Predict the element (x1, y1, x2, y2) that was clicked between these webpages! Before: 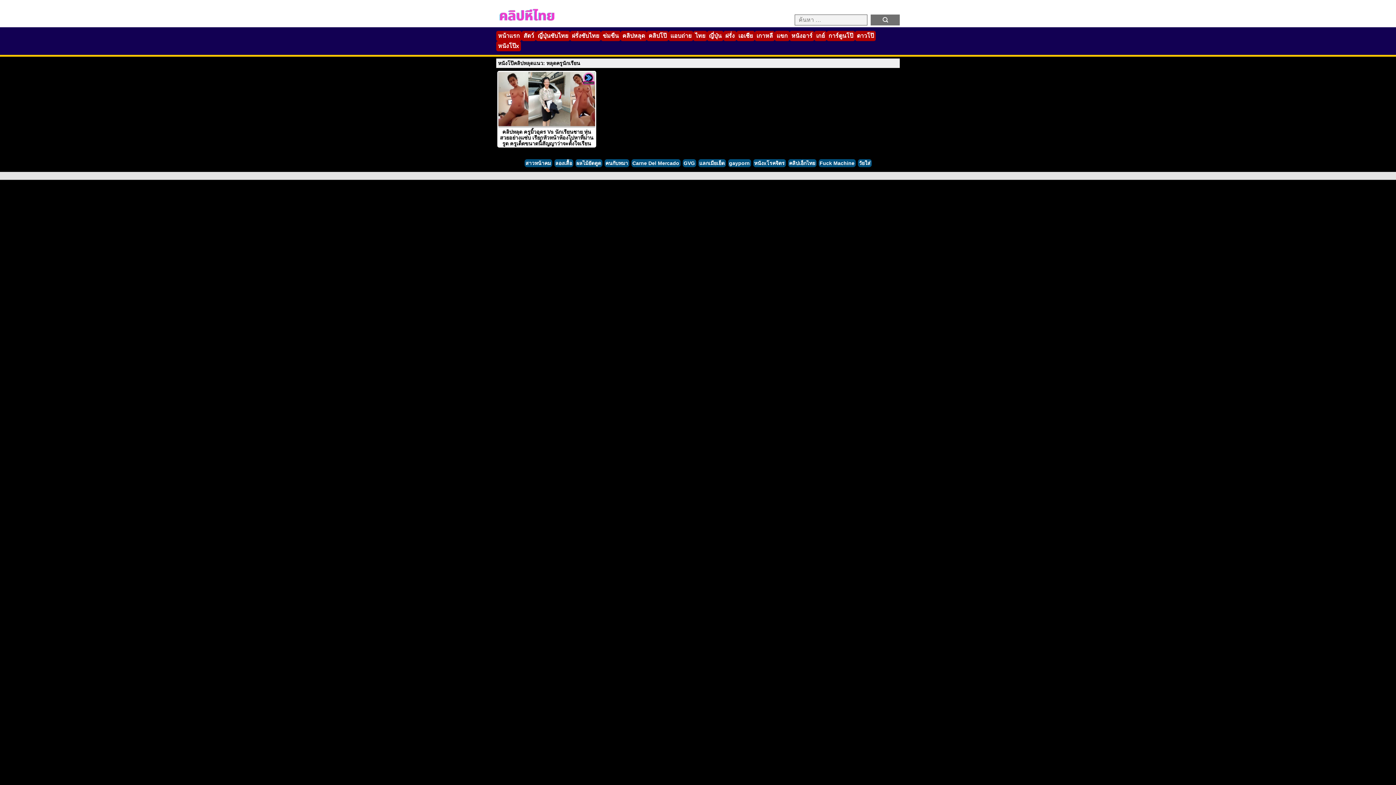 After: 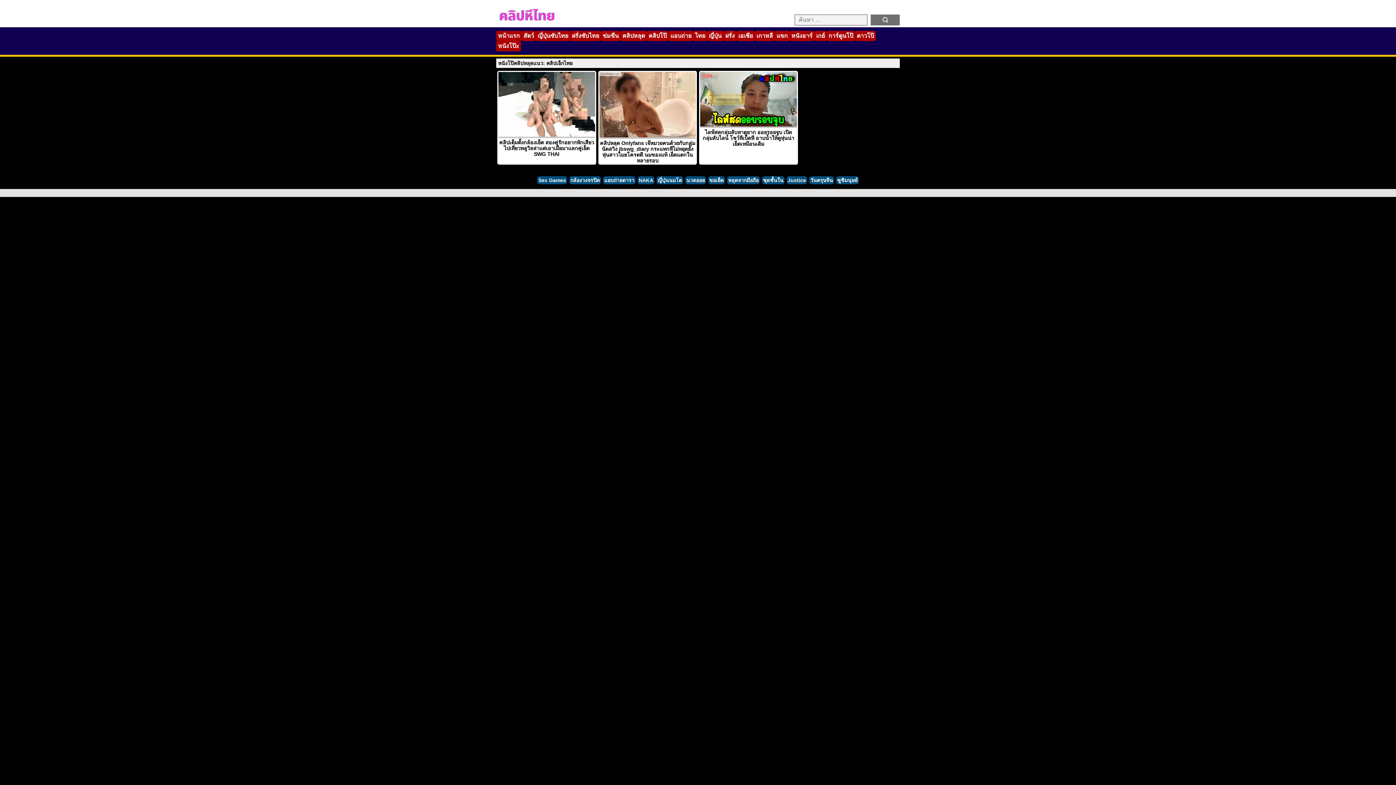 Action: bbox: (788, 159, 816, 167) label: คลิปเอ็กไทย